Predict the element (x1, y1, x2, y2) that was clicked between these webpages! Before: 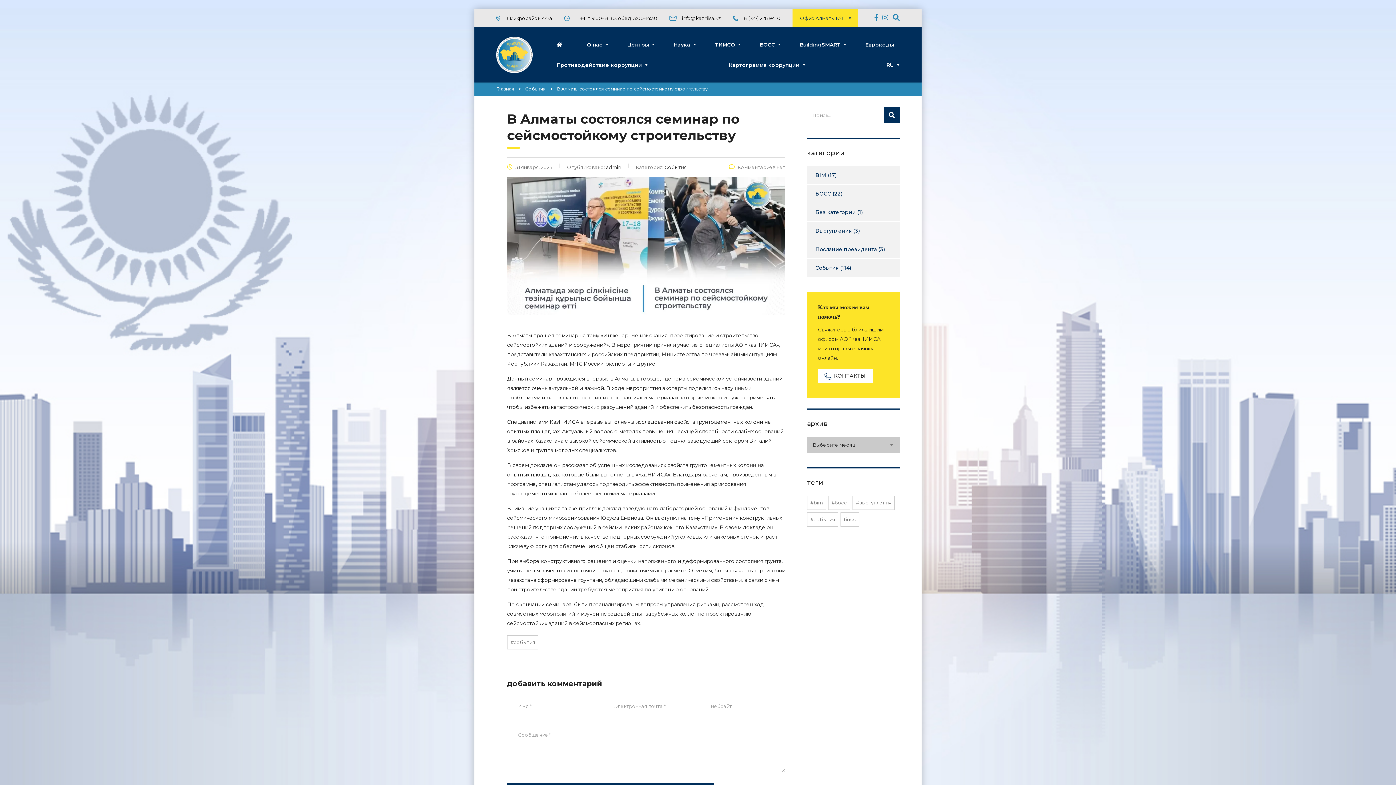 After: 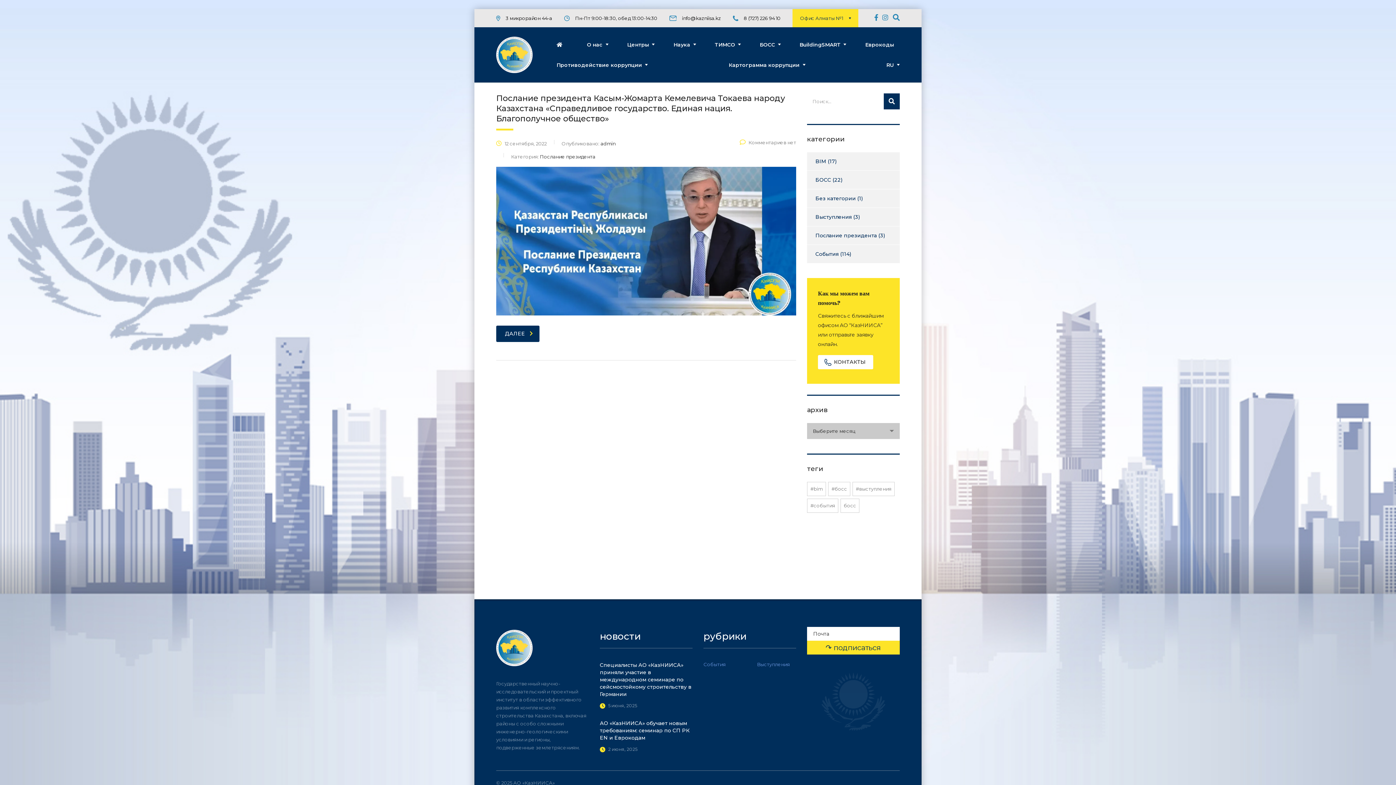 Action: label: #Выступления (1 элемент) bbox: (852, 496, 894, 510)